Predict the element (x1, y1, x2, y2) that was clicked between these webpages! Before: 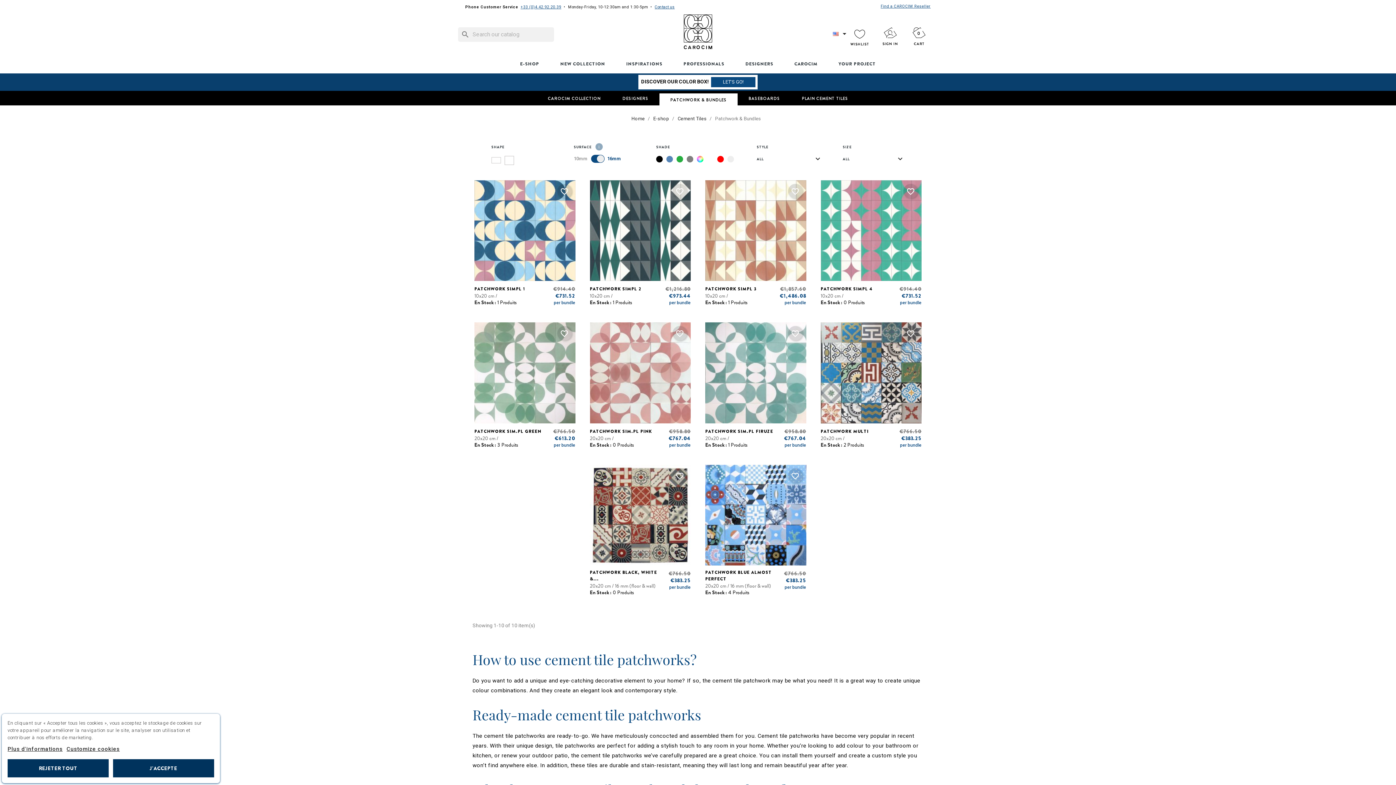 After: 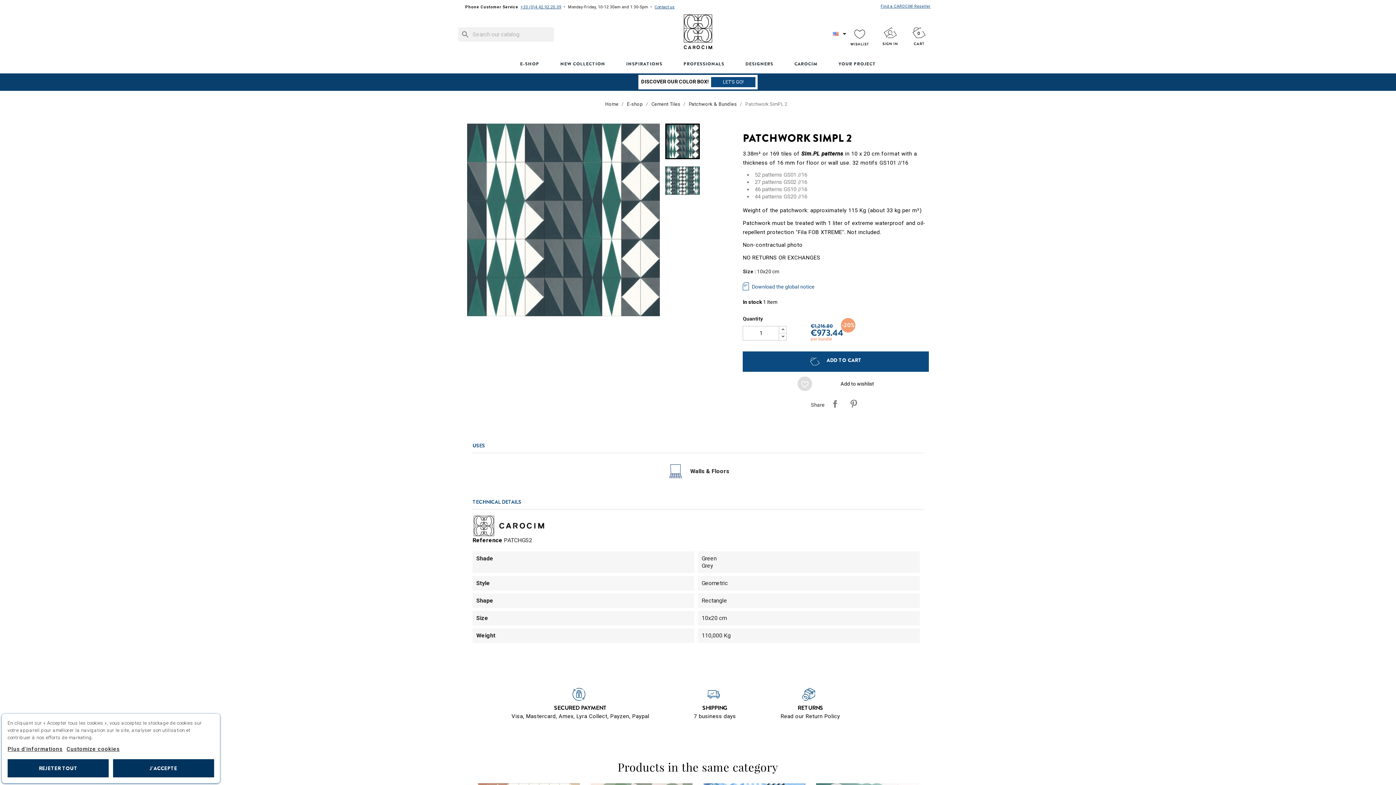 Action: bbox: (590, 180, 690, 281)